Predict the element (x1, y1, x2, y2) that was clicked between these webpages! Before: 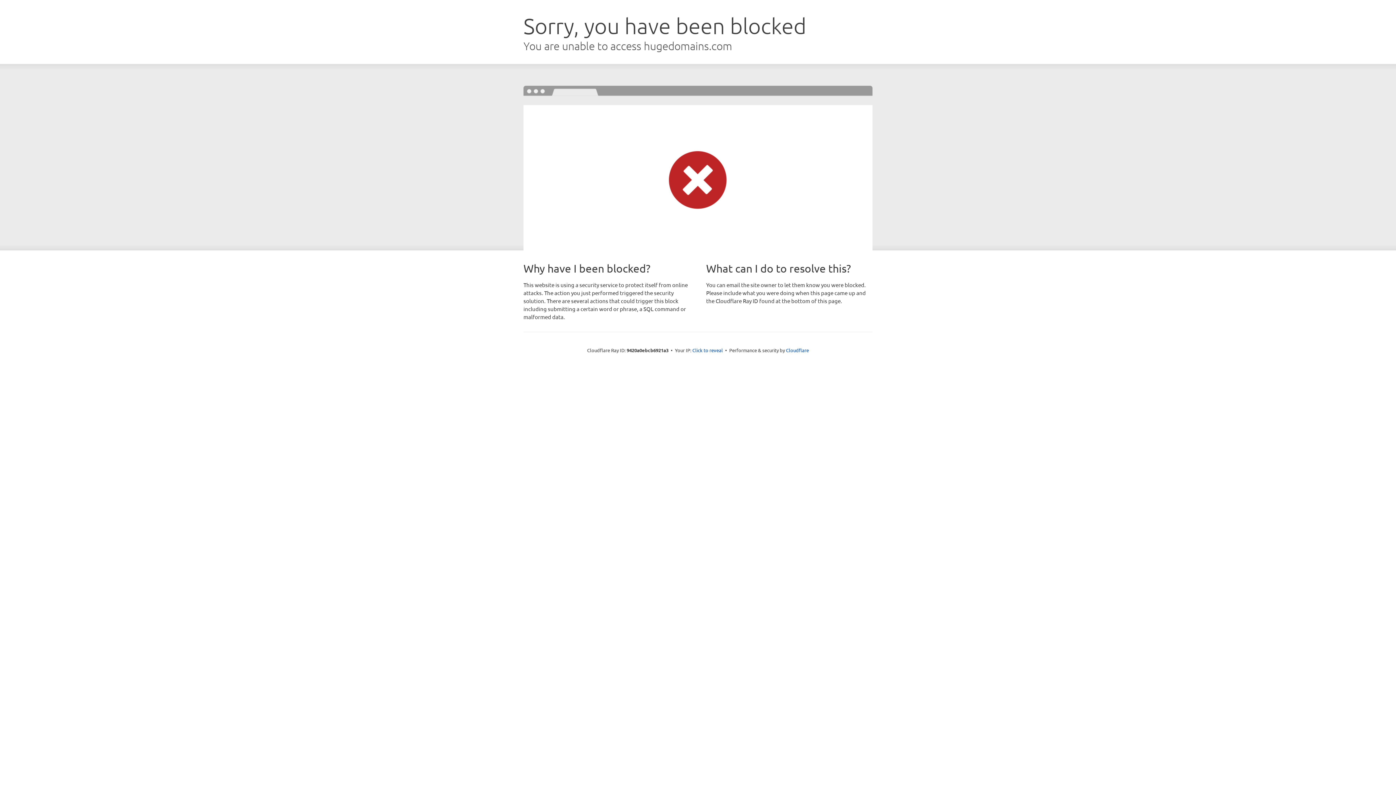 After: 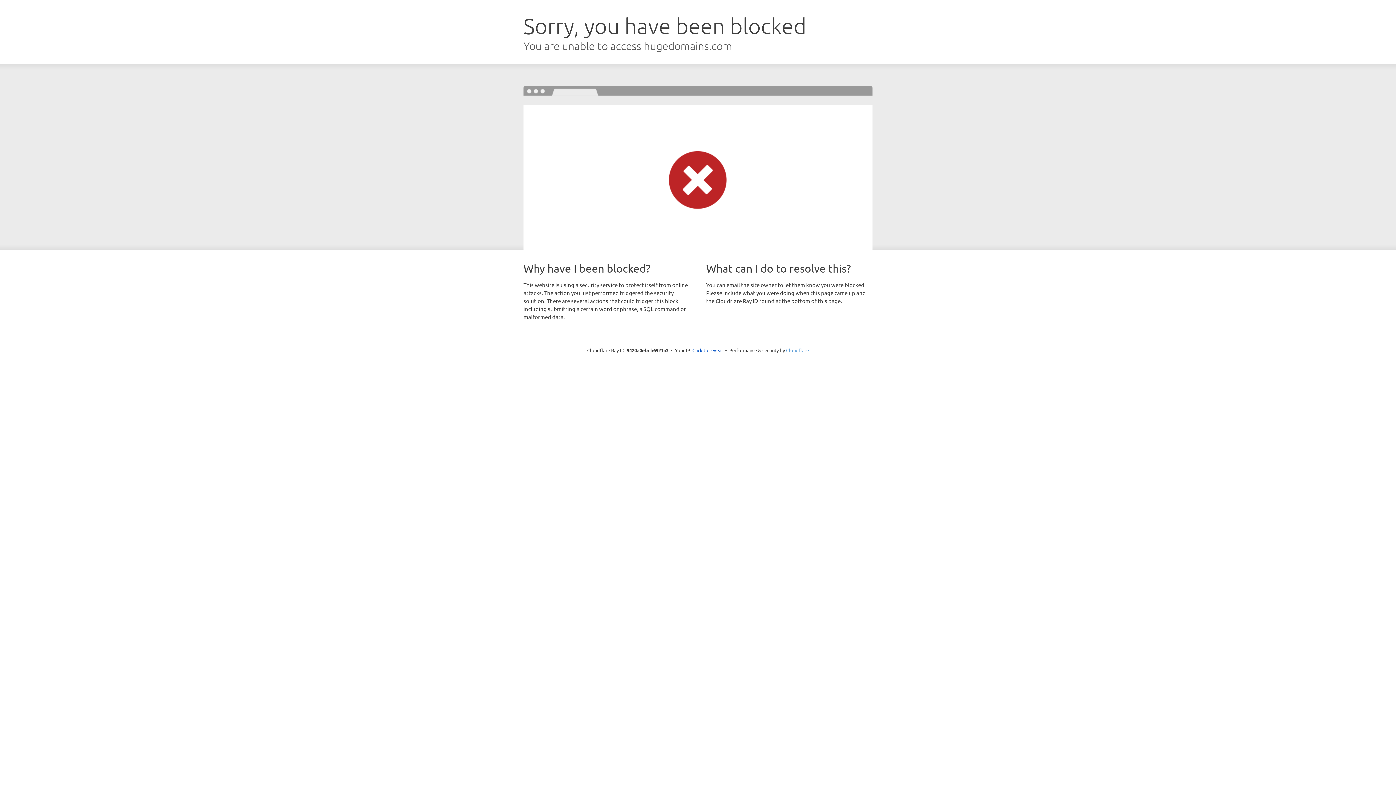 Action: label: Cloudflare bbox: (786, 347, 809, 353)